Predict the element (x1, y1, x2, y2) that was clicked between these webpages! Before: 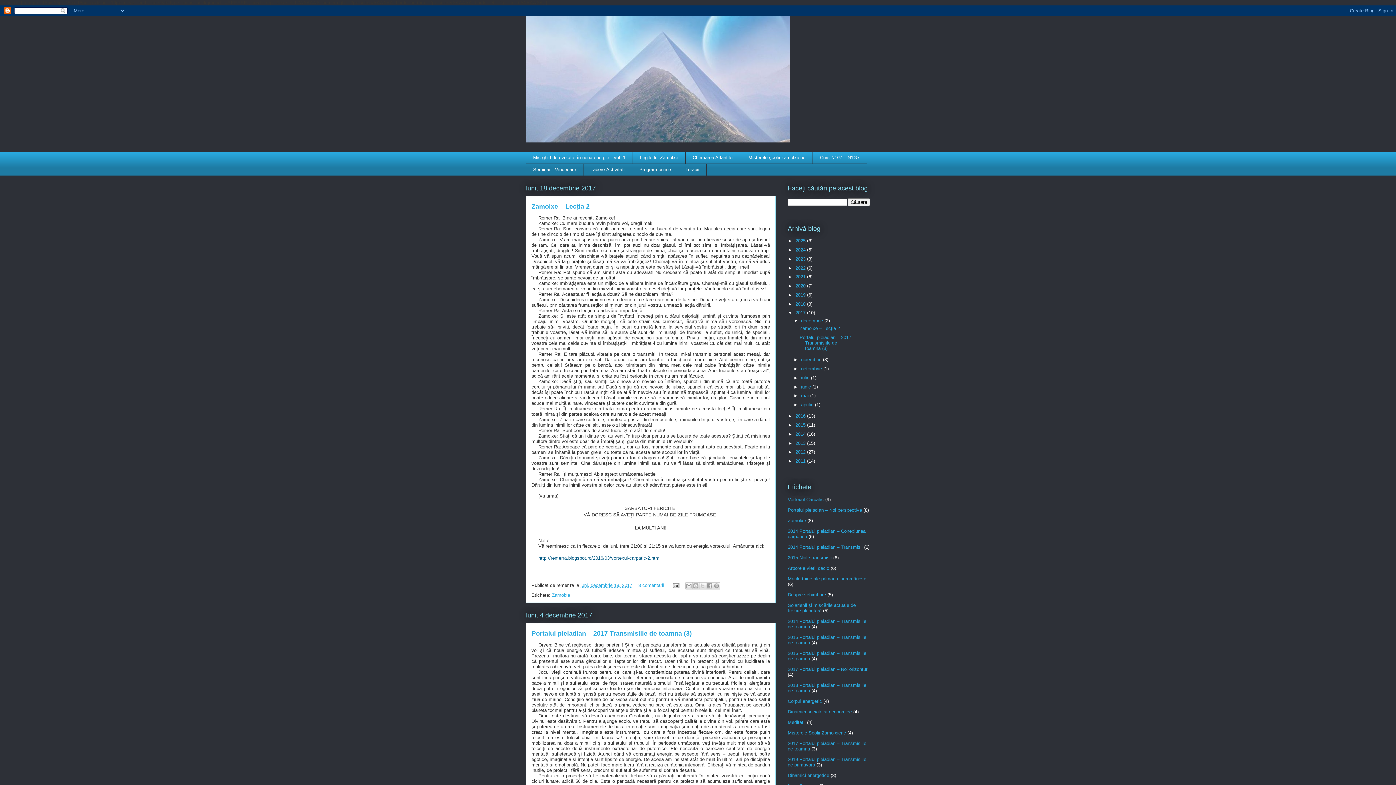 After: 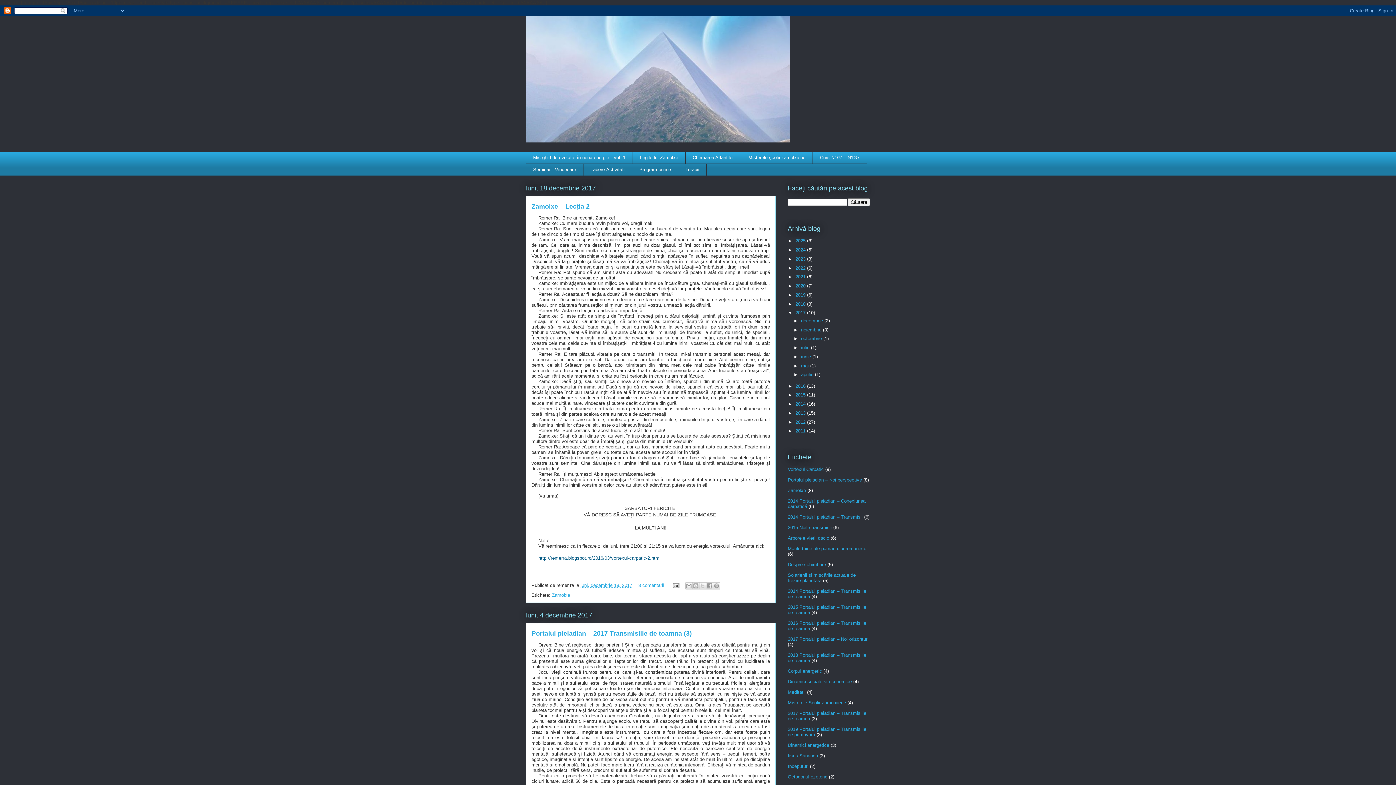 Action: bbox: (793, 318, 801, 323) label: ▼  